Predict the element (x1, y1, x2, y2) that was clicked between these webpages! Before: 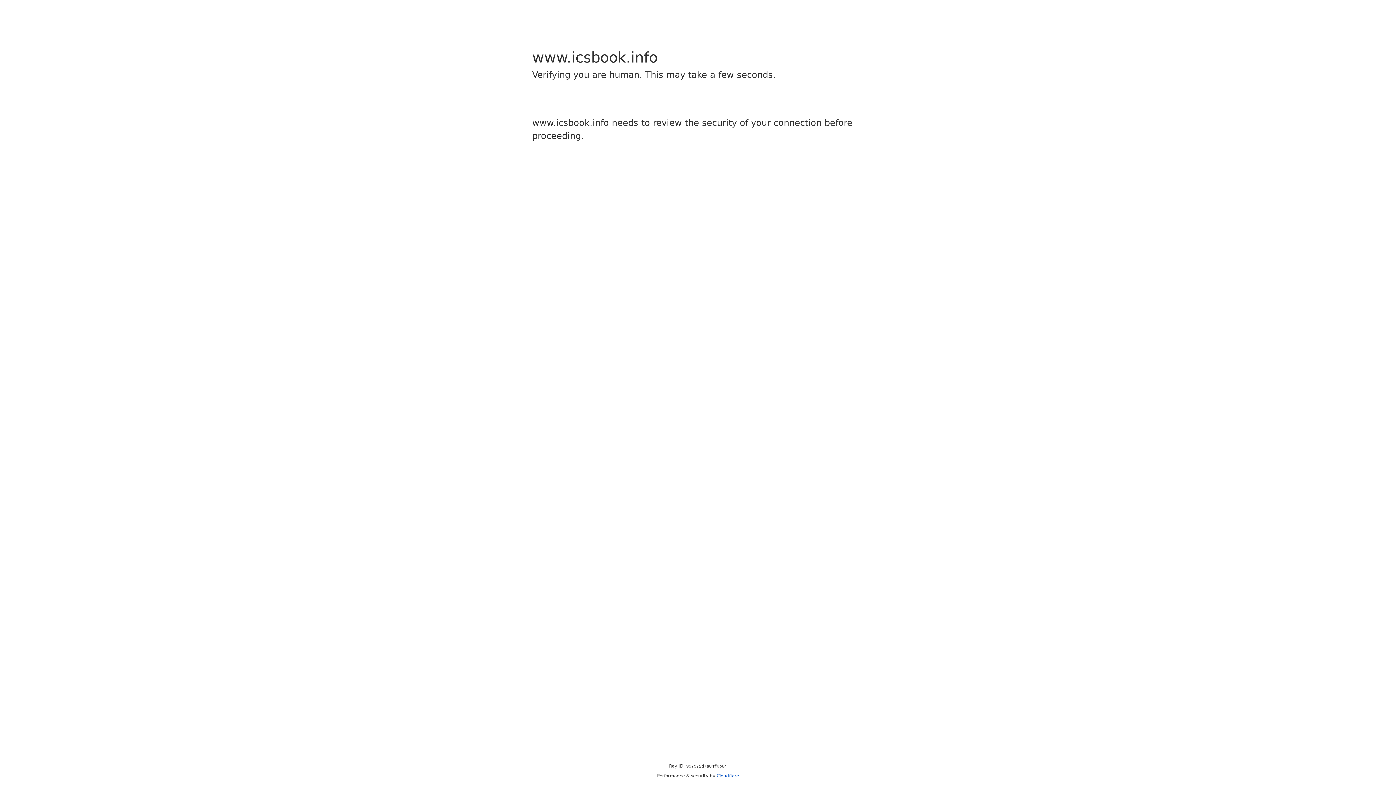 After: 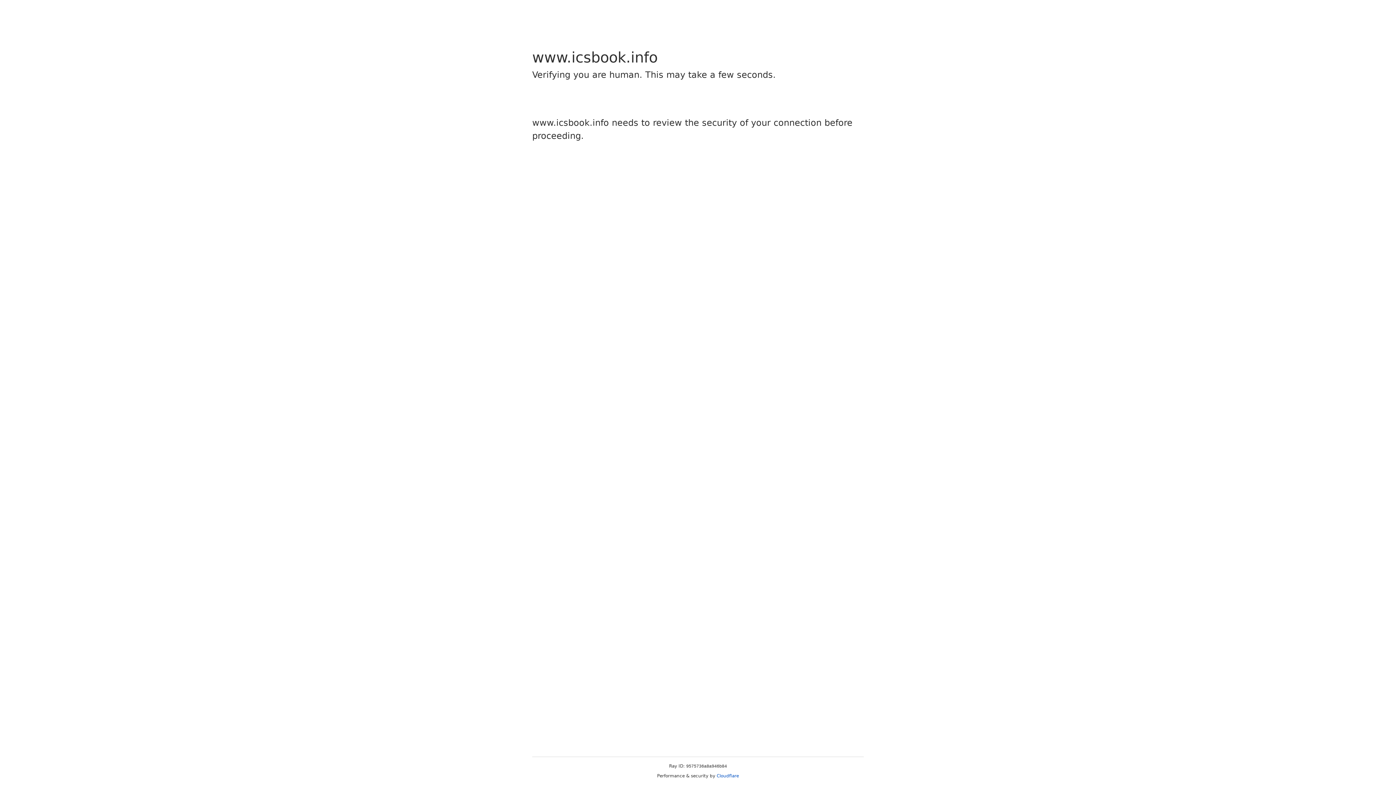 Action: label: Cloudflare bbox: (716, 773, 739, 778)